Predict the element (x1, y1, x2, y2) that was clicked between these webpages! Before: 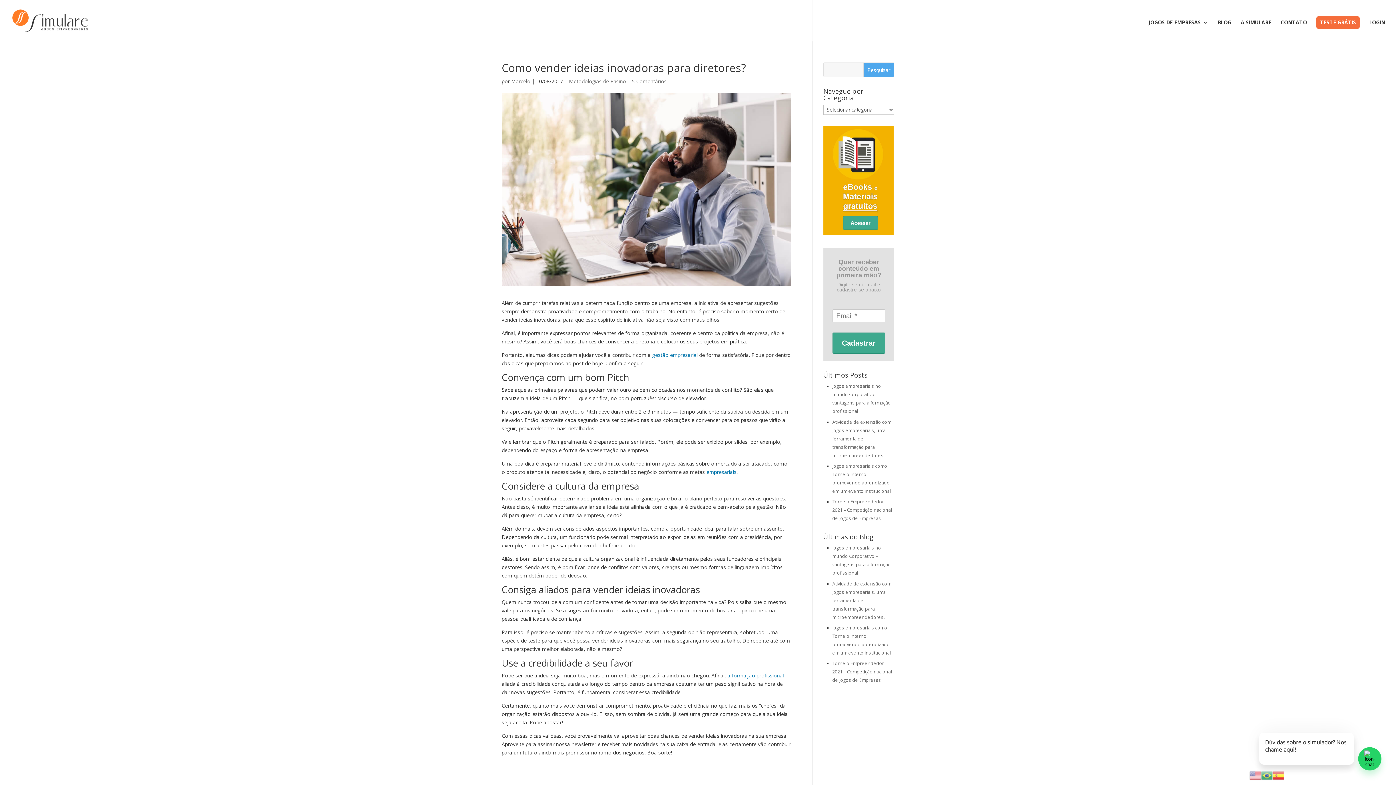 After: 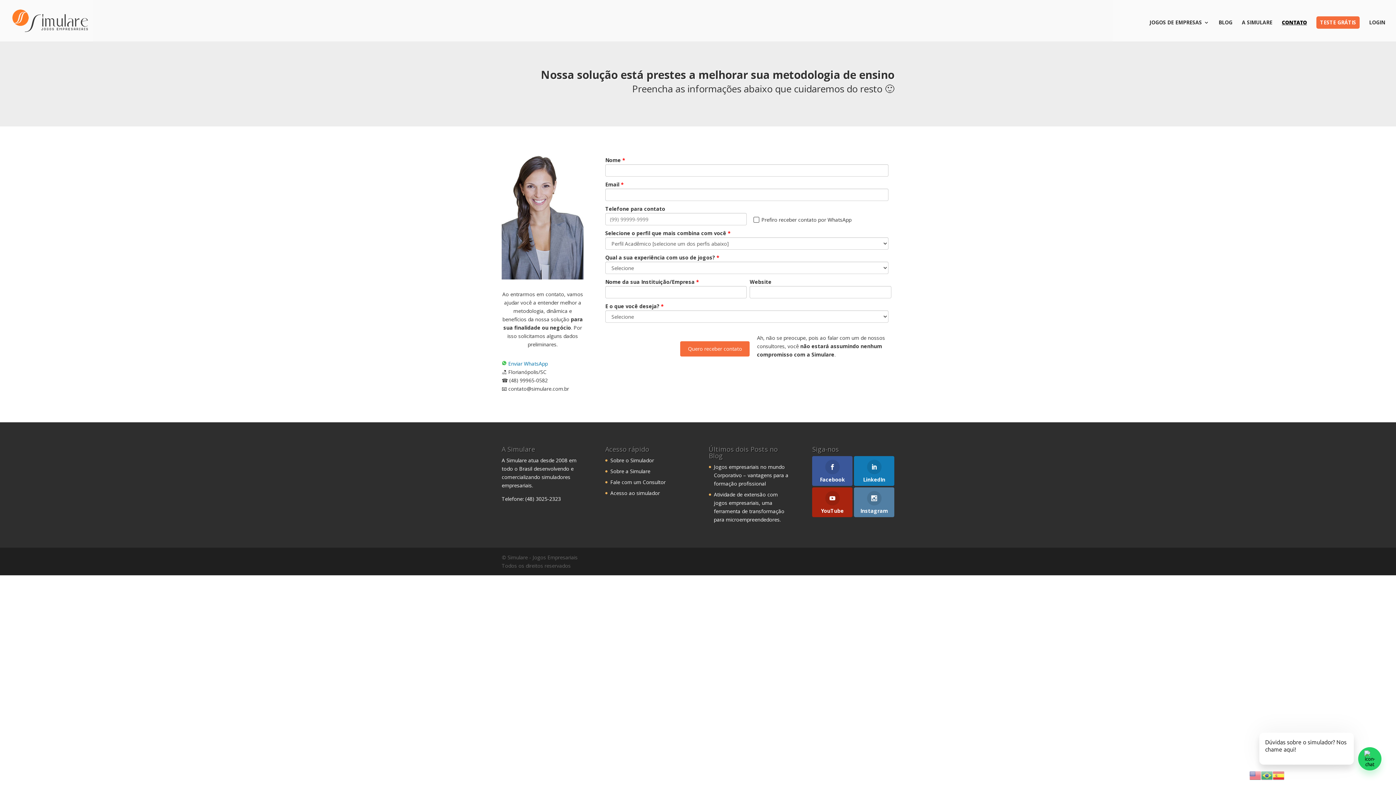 Action: label: CONTATO bbox: (1281, 20, 1307, 41)